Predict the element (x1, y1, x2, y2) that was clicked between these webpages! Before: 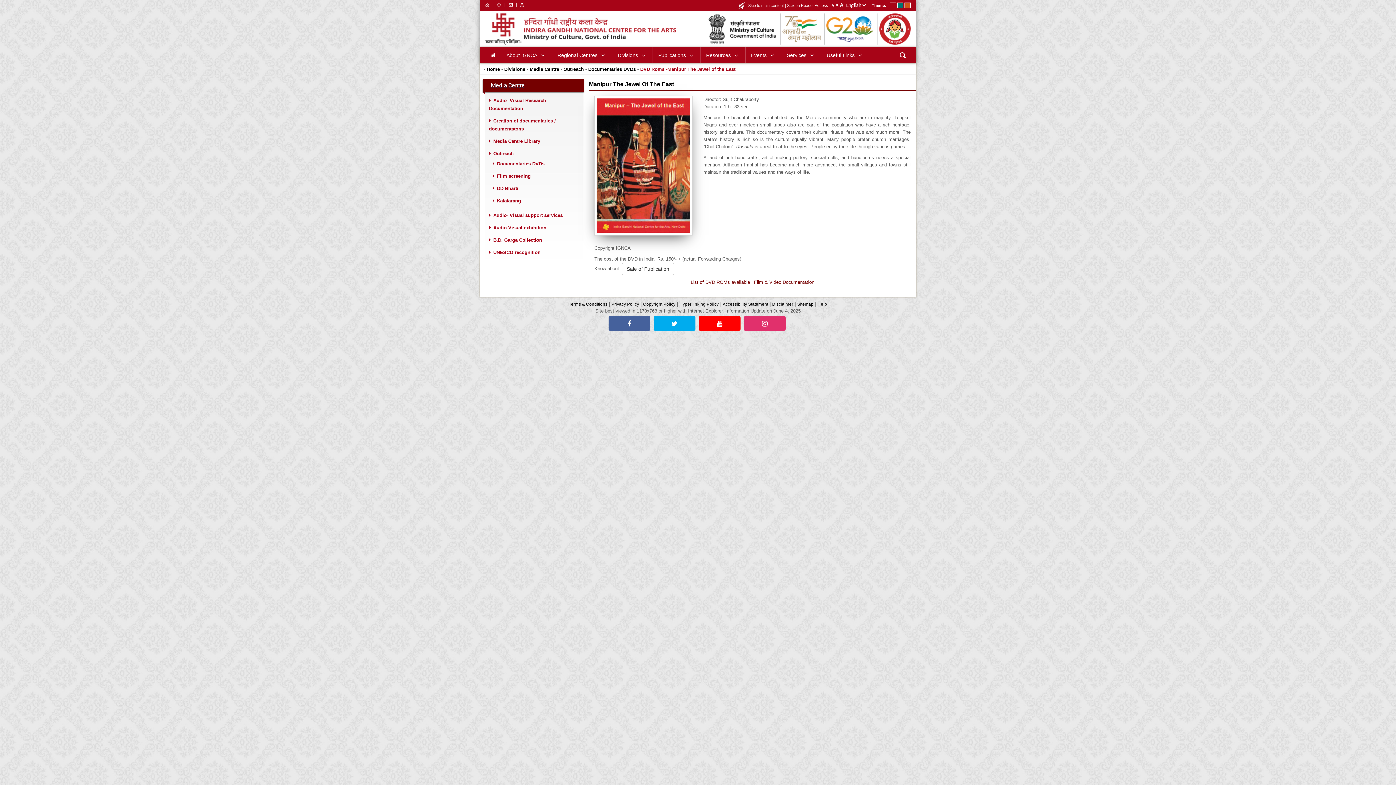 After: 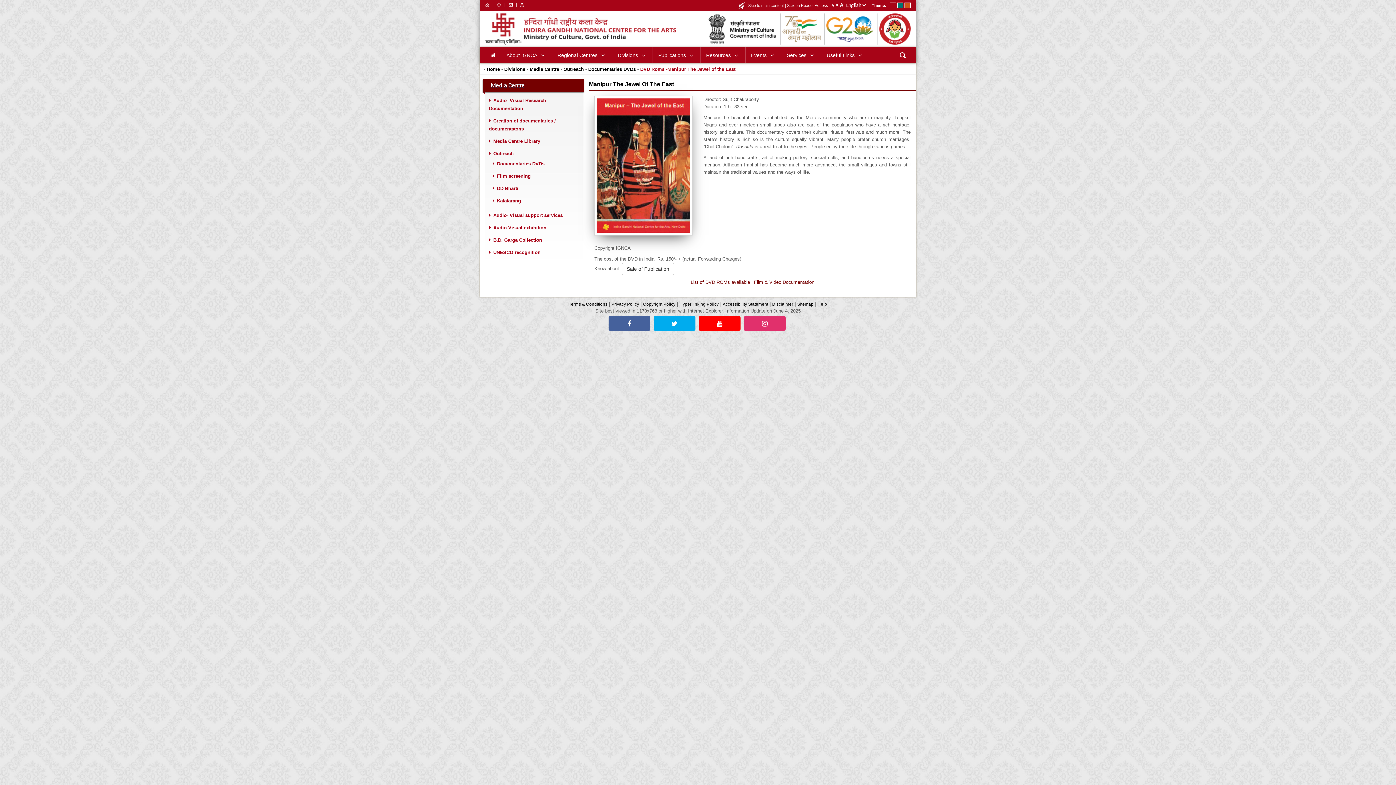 Action: label: O bbox: (904, 2, 910, 8)